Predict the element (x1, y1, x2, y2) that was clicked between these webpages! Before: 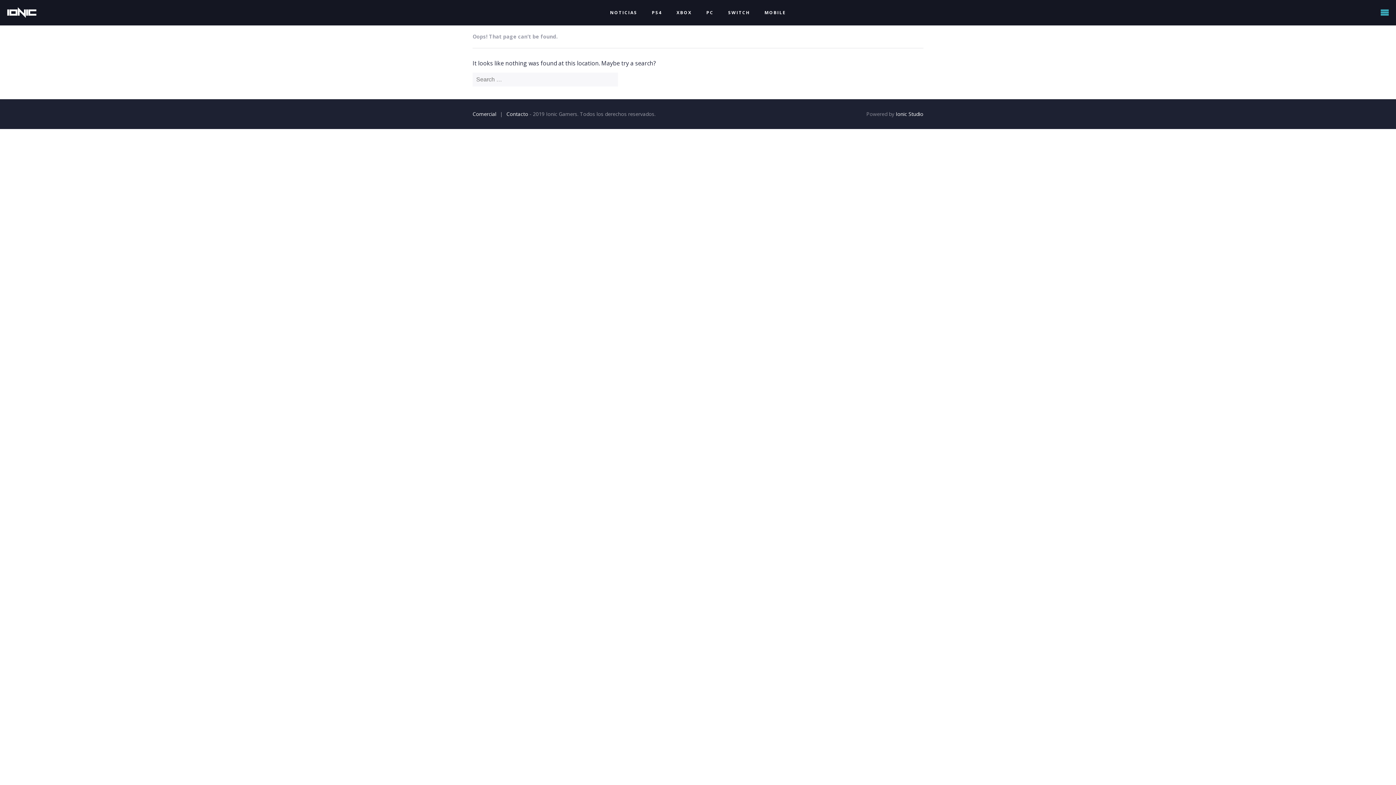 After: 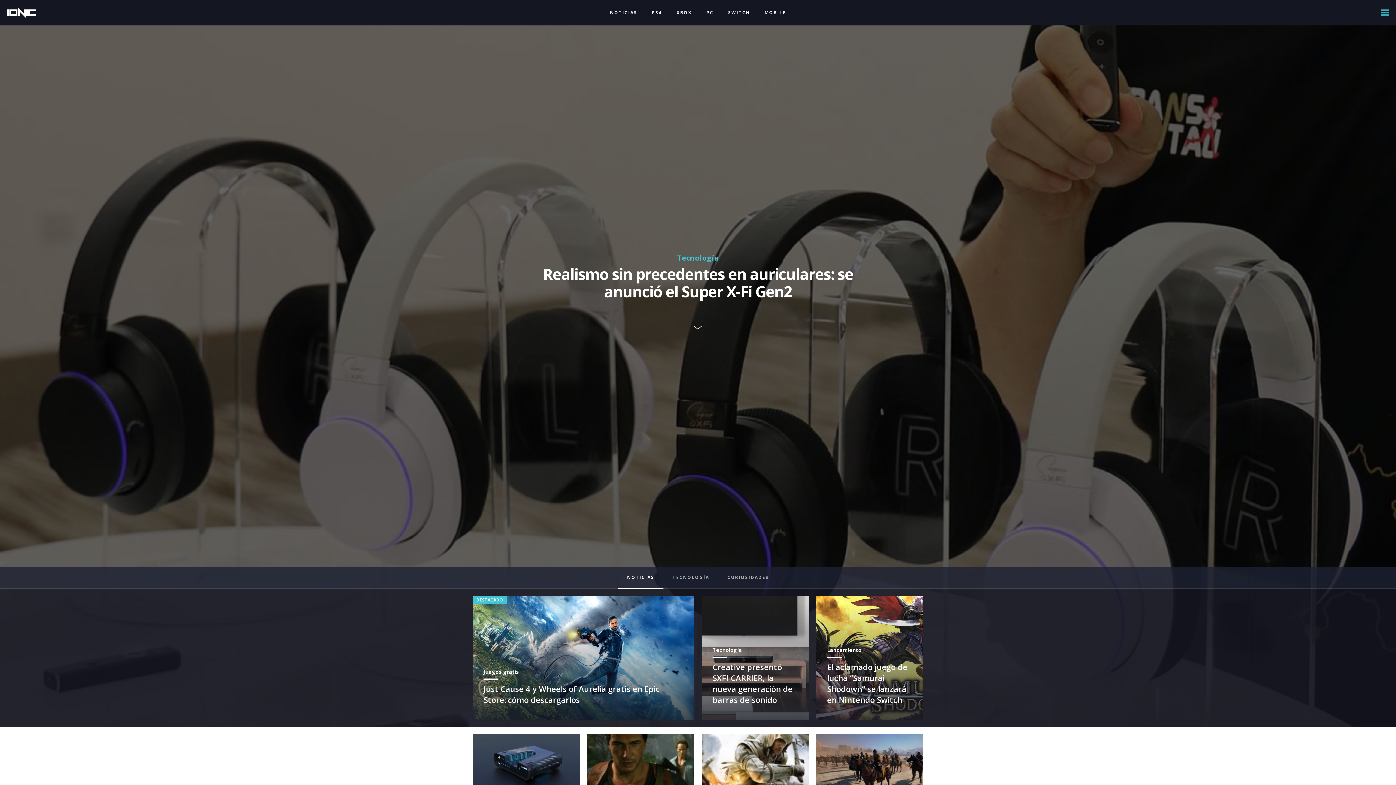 Action: label: NOTICIAS bbox: (610, 5, 637, 20)